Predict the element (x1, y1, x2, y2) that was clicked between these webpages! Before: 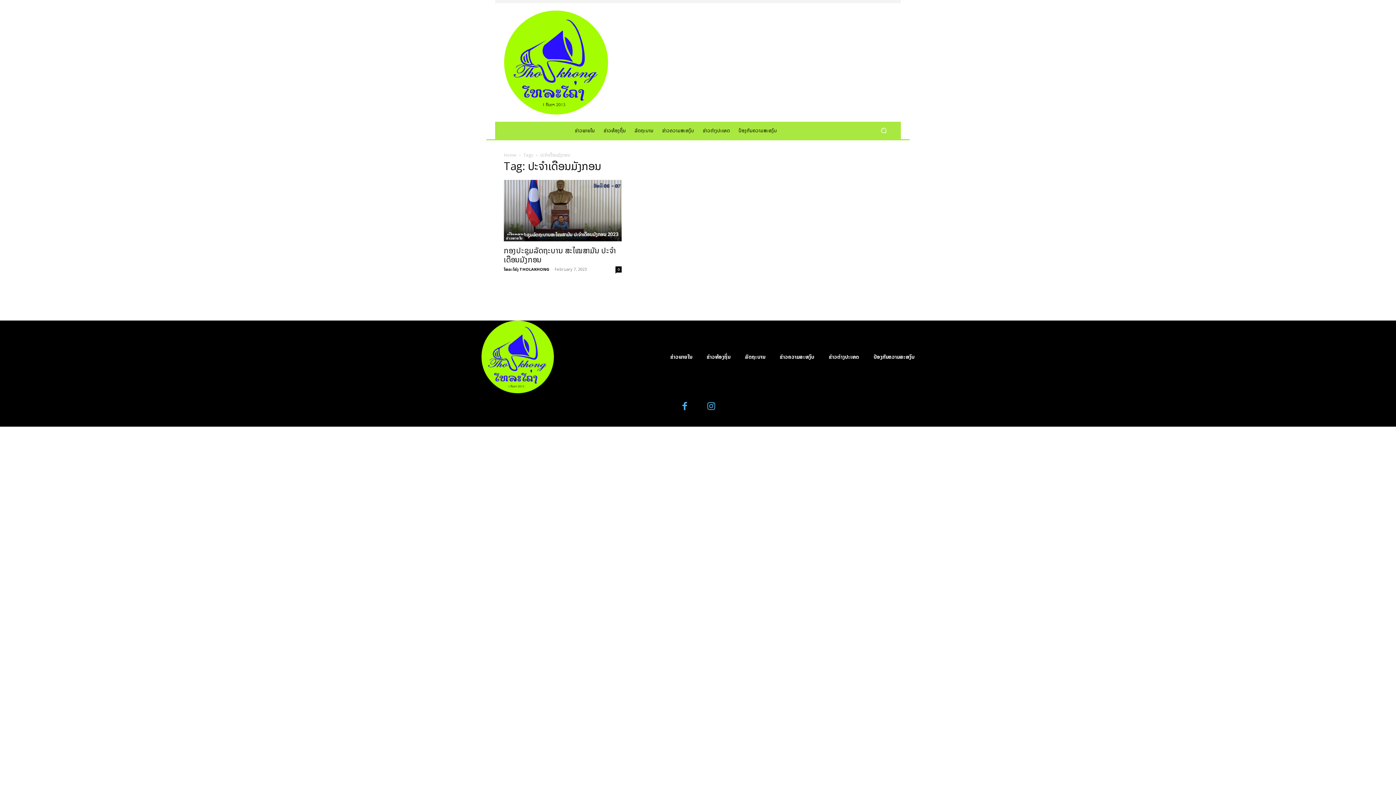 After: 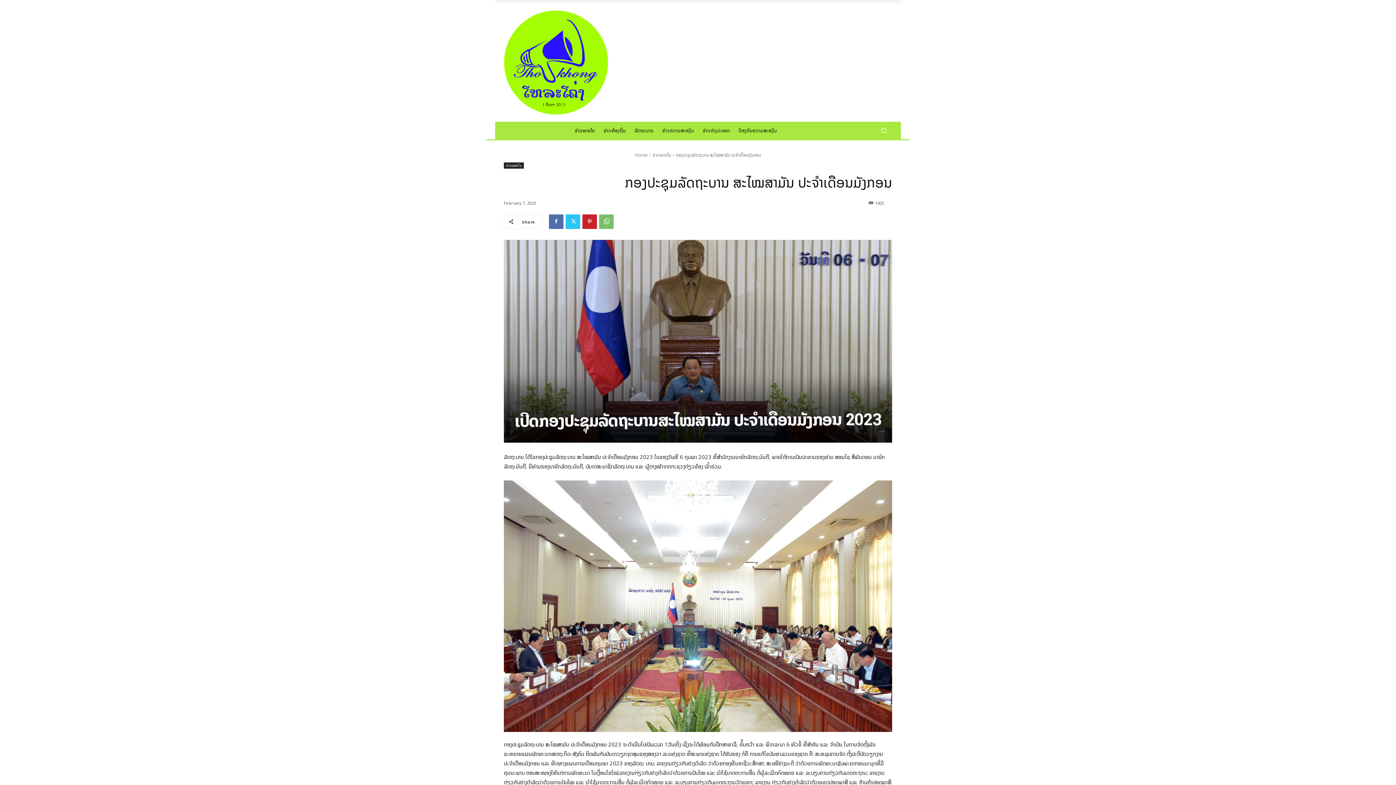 Action: bbox: (504, 245, 616, 264) label: ກອງປະຊຸມລັດຖະບານ ສະໄໝສາມັນ ປະຈຳເດືອນມັງກອນ